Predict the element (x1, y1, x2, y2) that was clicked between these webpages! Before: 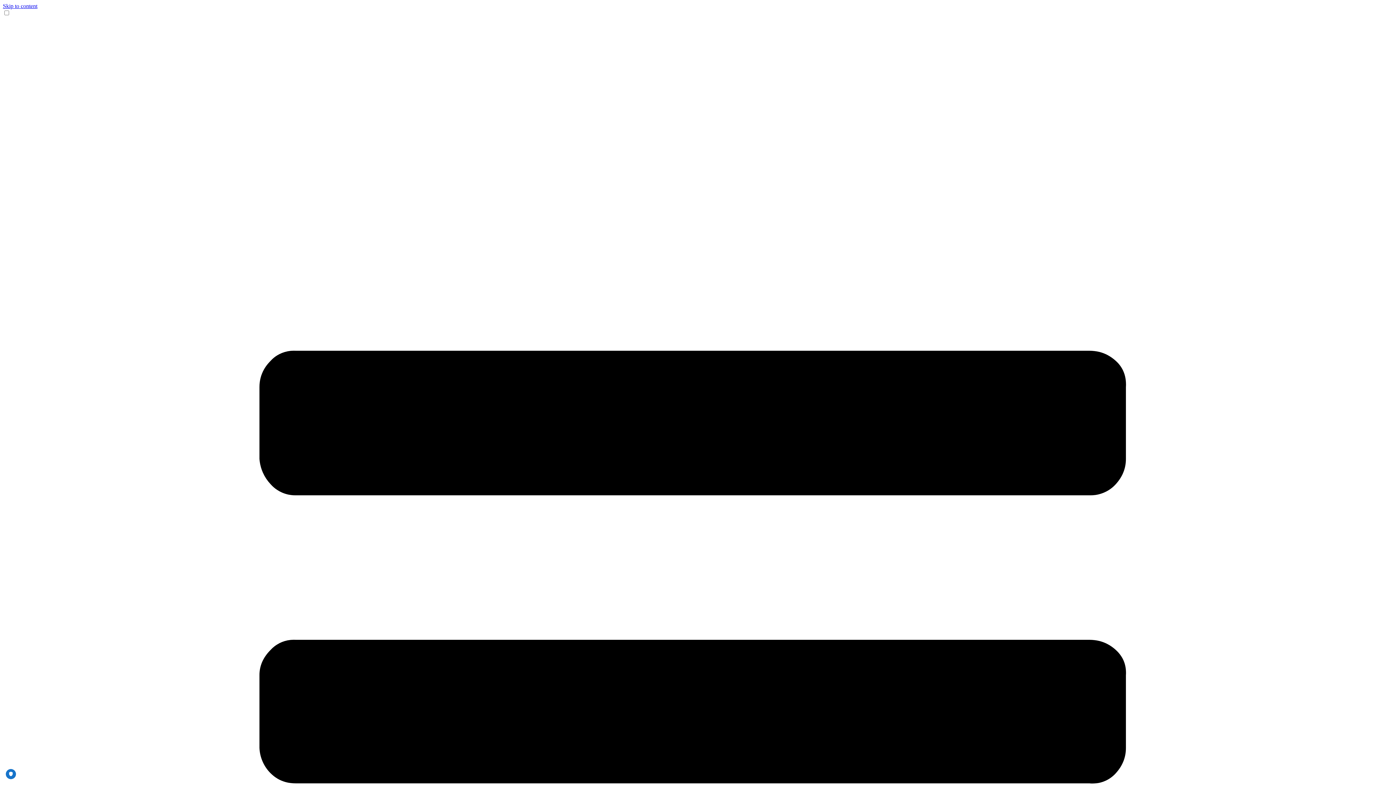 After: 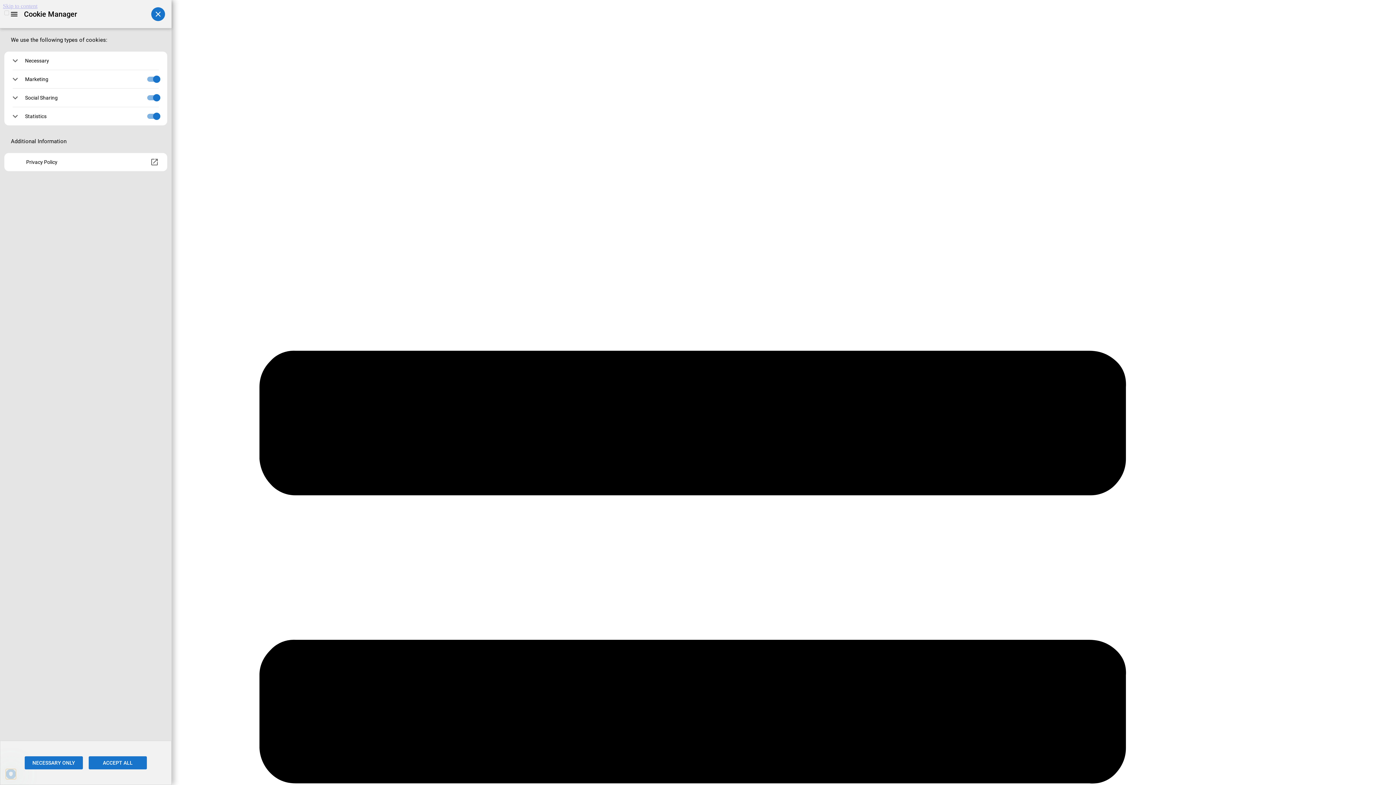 Action: label: PRIVACY bbox: (5, 769, 16, 779)